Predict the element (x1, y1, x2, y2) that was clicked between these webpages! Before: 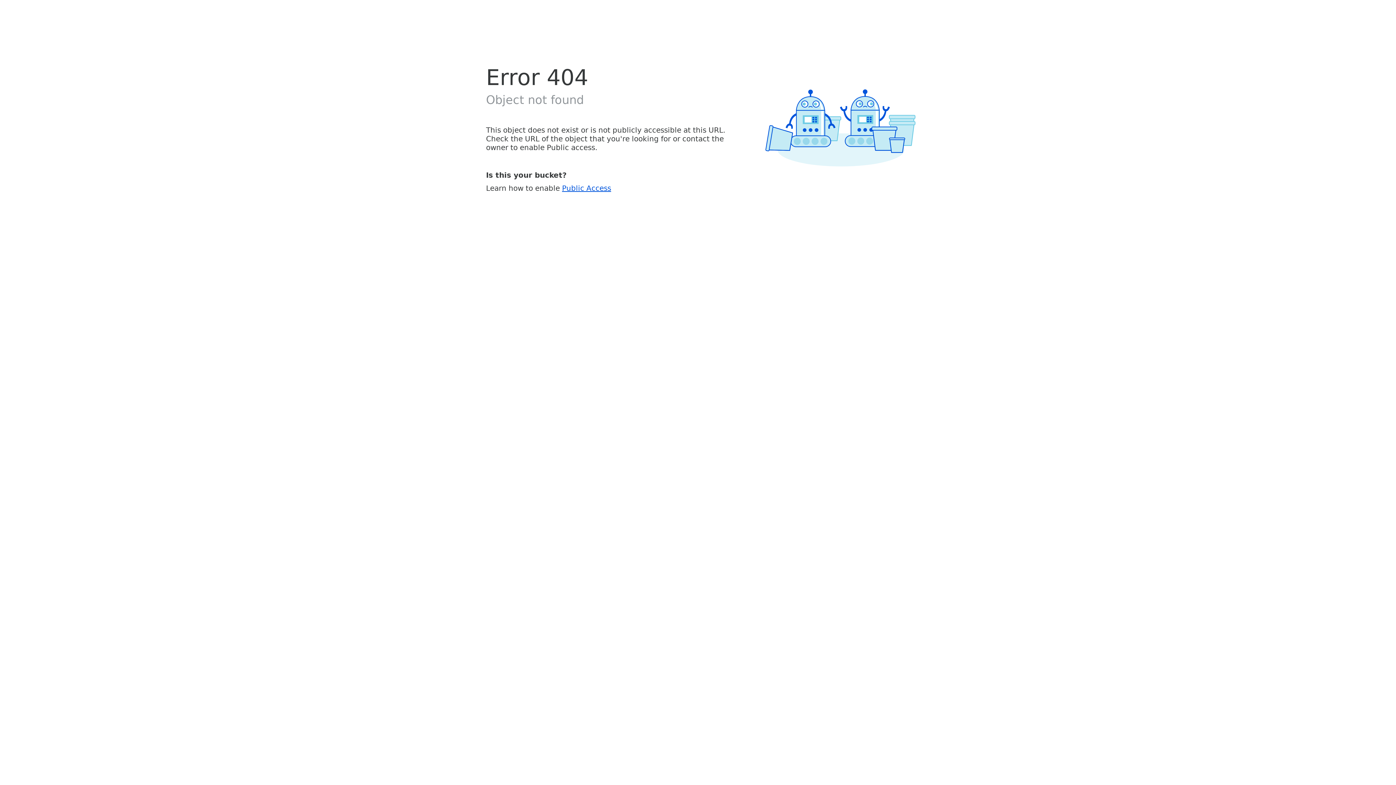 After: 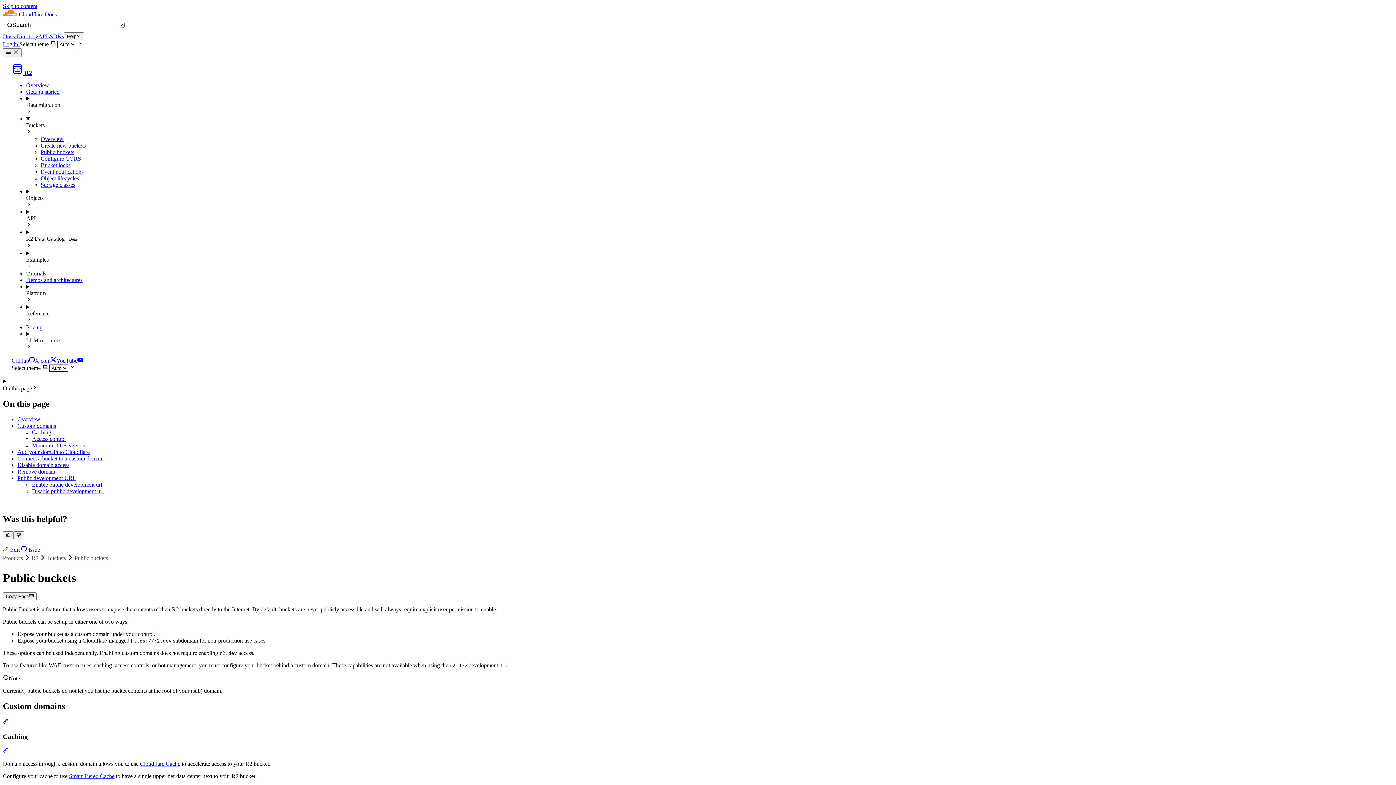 Action: label: Public Access bbox: (562, 183, 611, 192)